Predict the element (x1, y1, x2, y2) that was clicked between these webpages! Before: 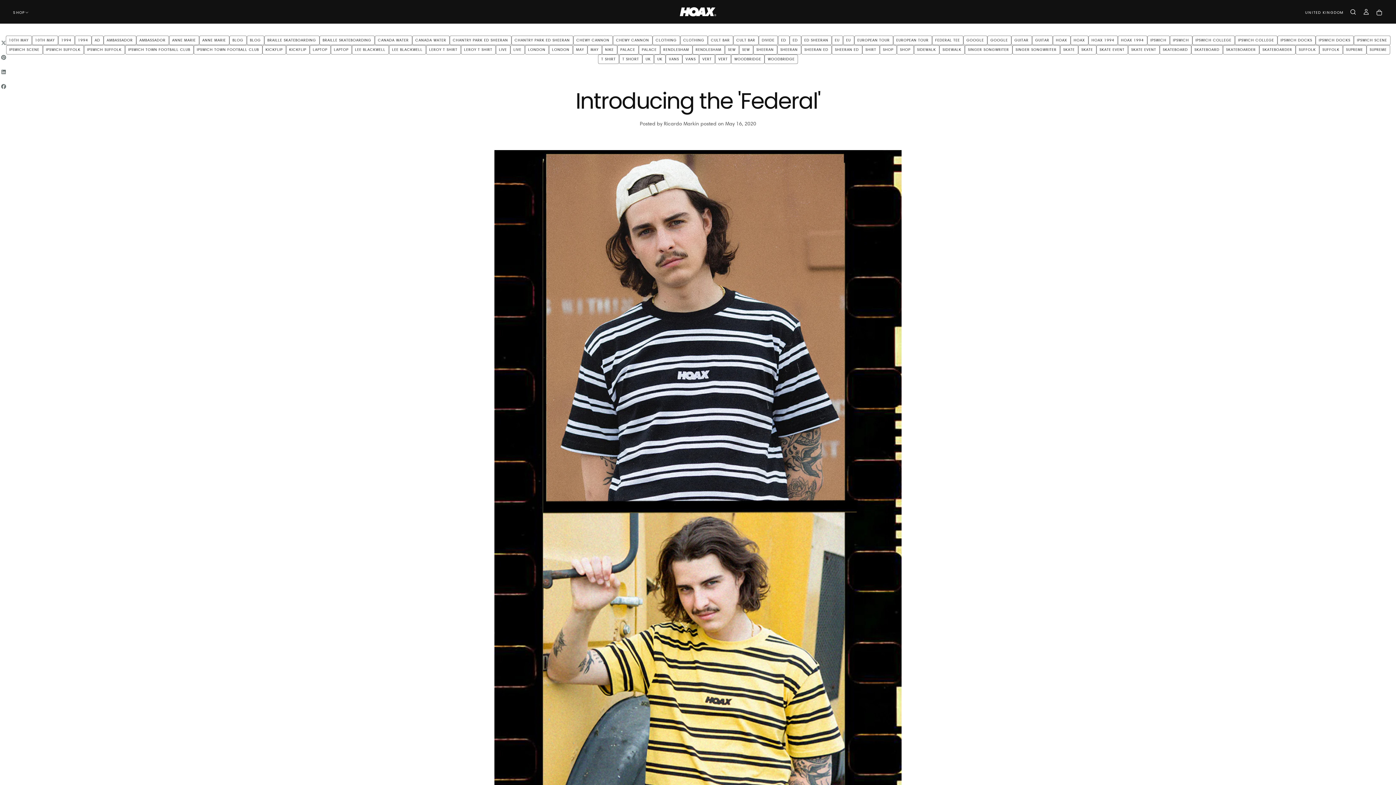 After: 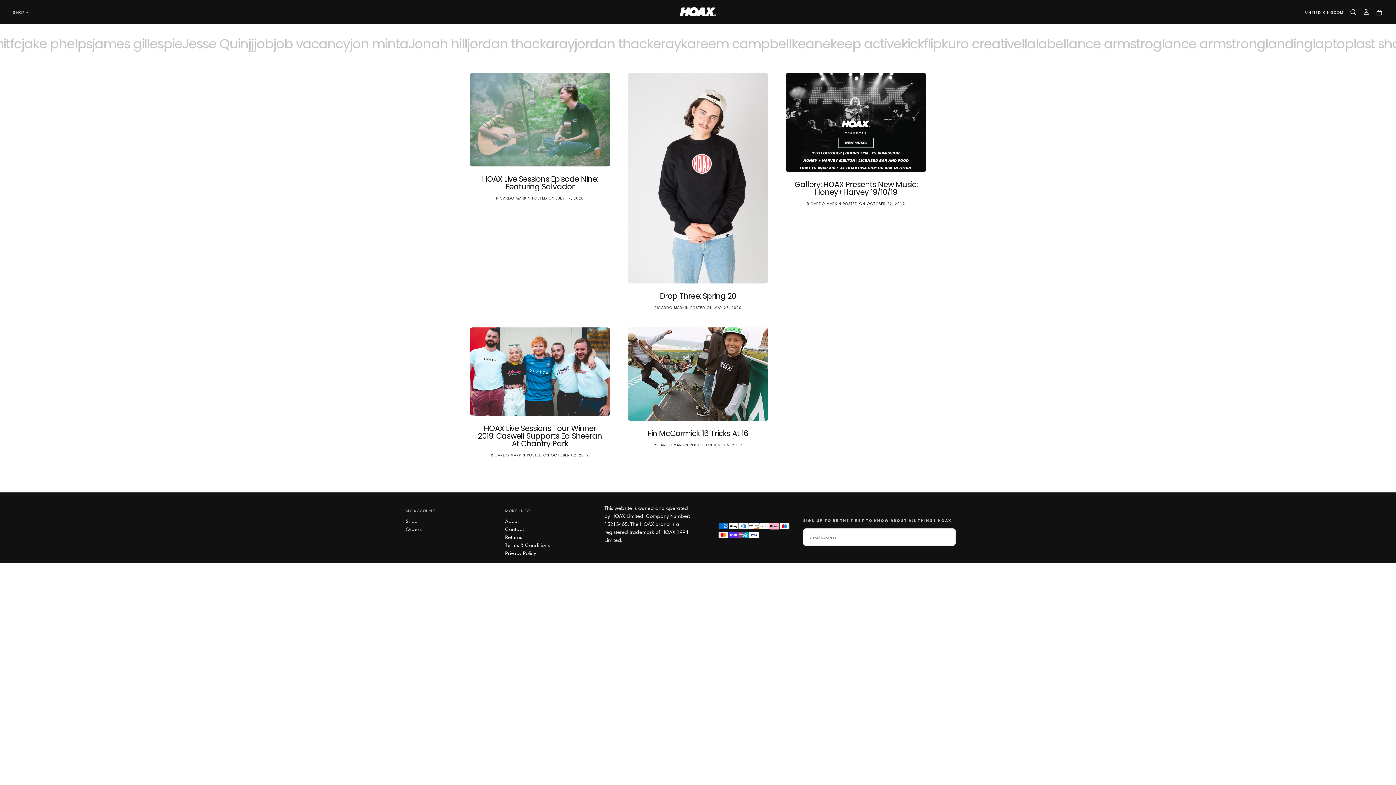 Action: bbox: (87, 47, 121, 52) label: IPSWICH SUFFOLK